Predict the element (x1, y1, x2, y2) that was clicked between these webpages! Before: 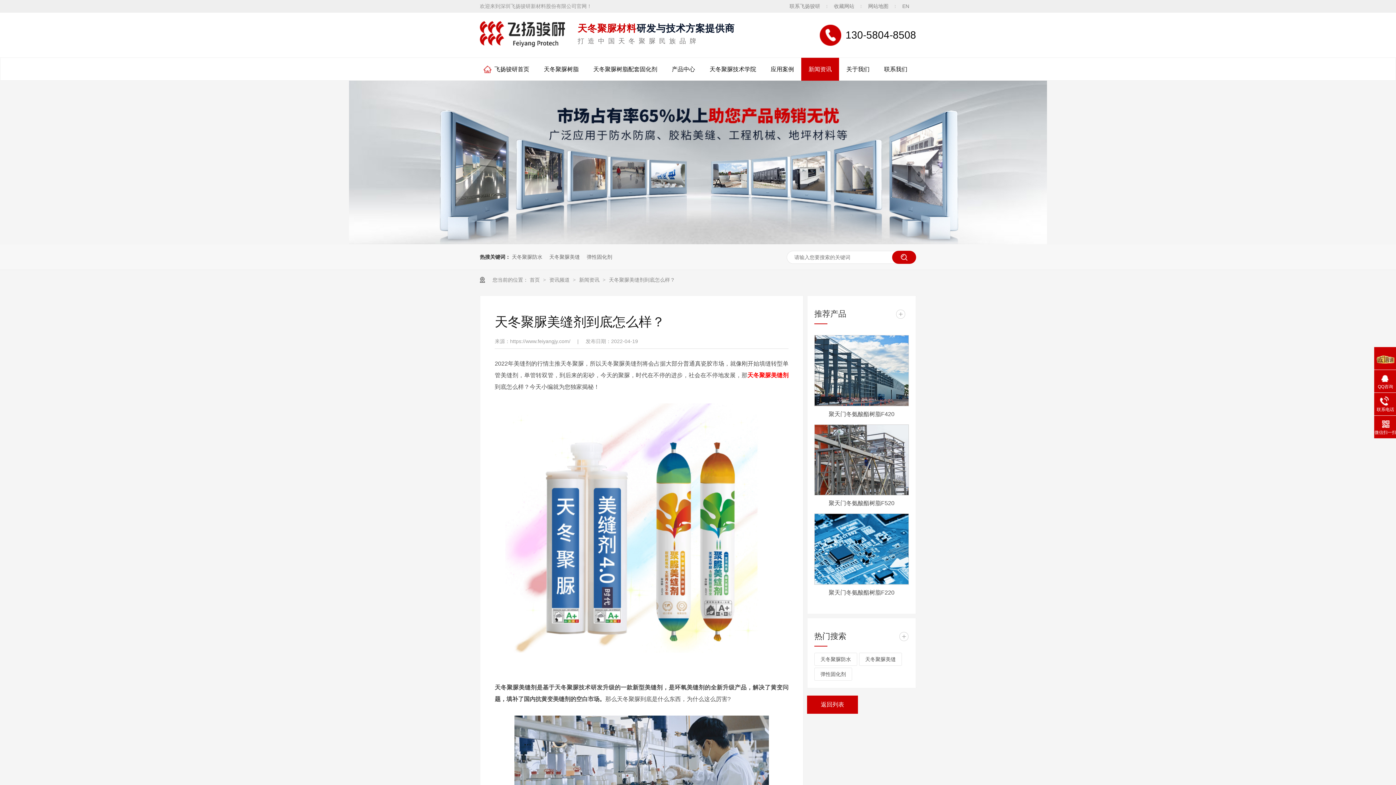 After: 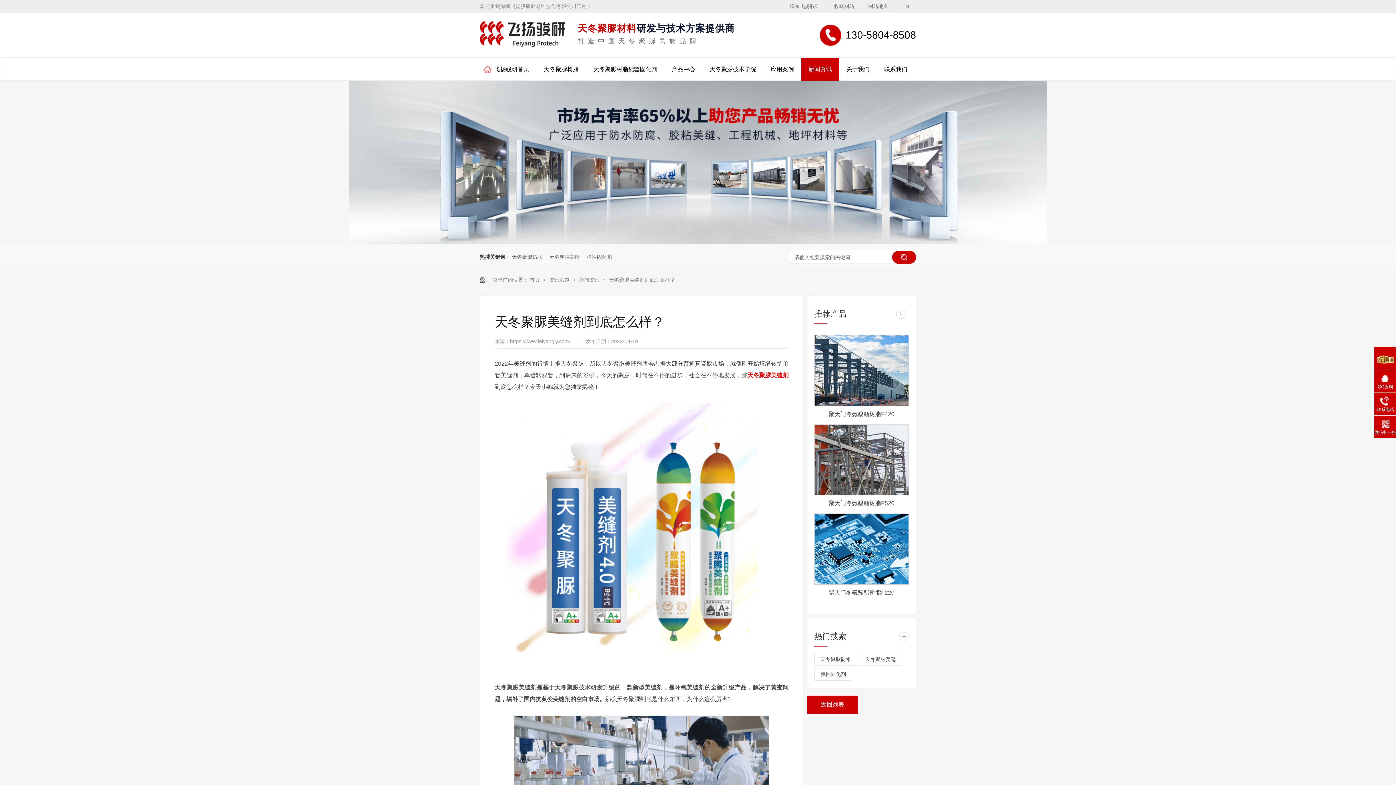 Action: bbox: (747, 372, 788, 378) label: 天冬聚脲美缝剂